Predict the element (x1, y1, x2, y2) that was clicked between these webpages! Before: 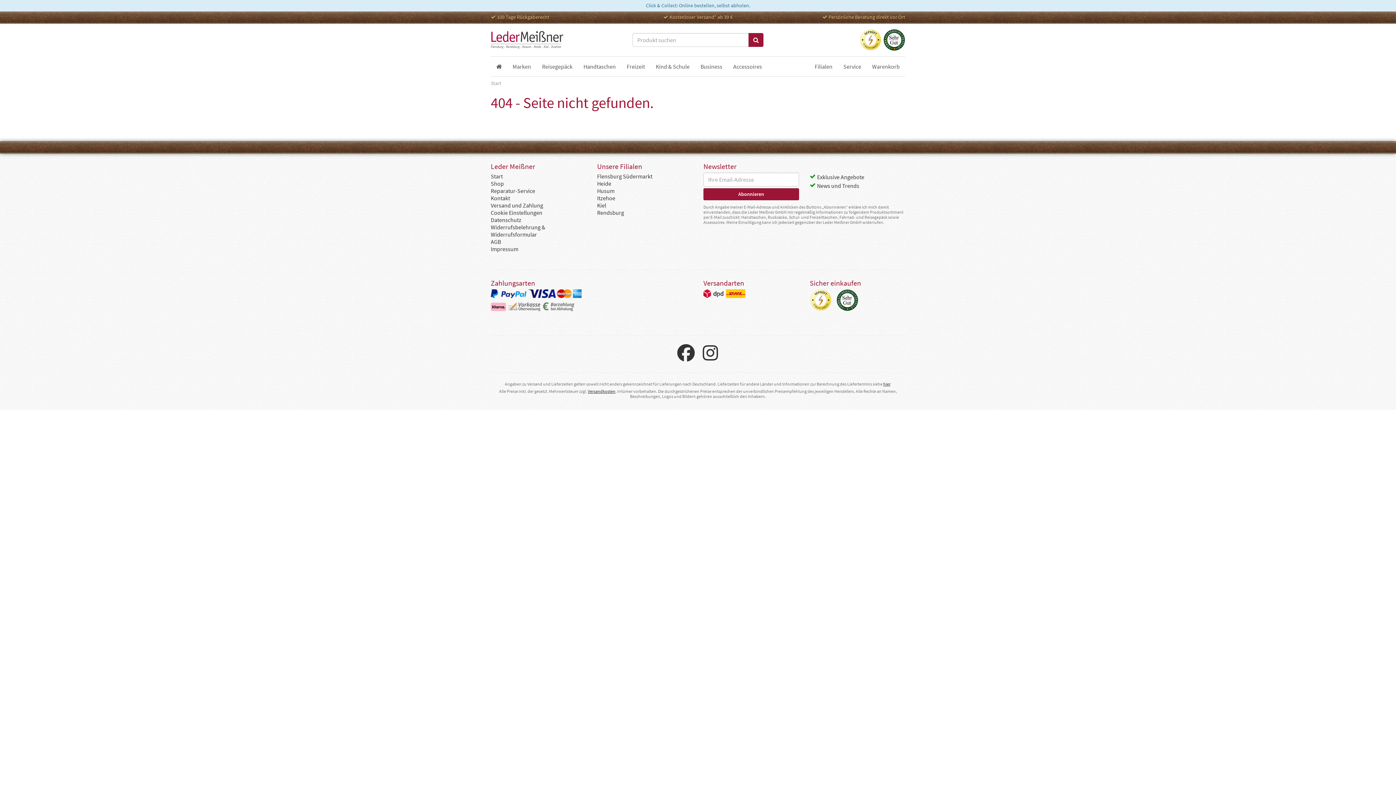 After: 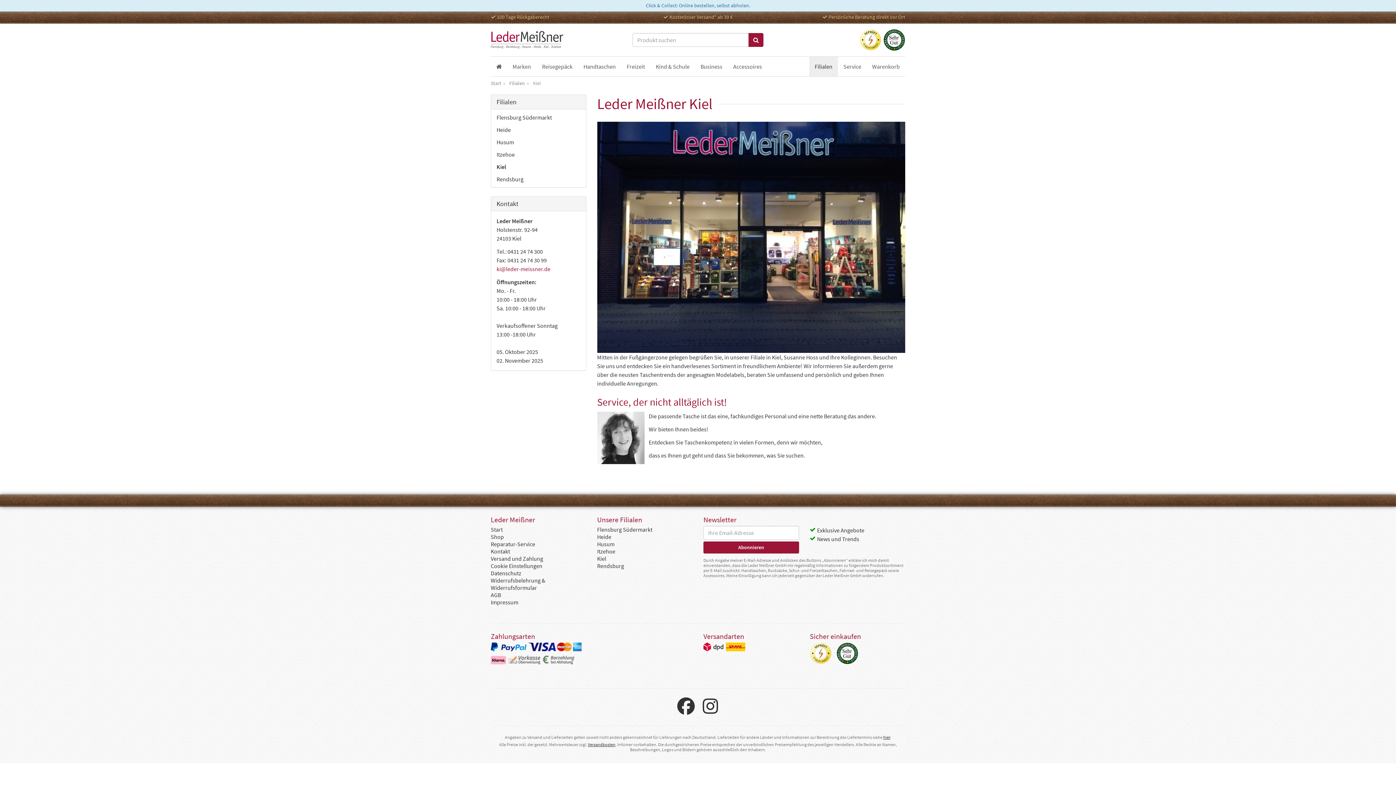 Action: bbox: (597, 201, 606, 209) label: Kiel